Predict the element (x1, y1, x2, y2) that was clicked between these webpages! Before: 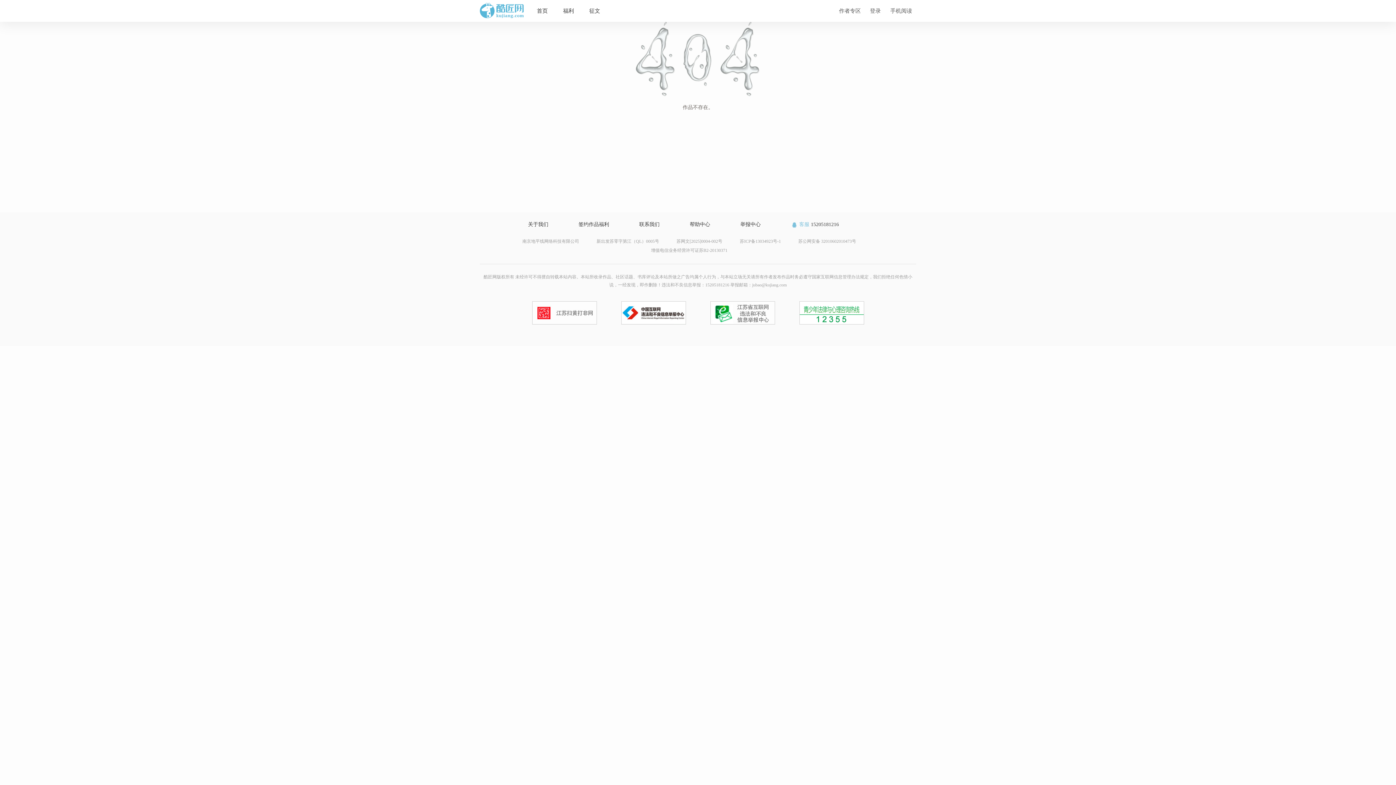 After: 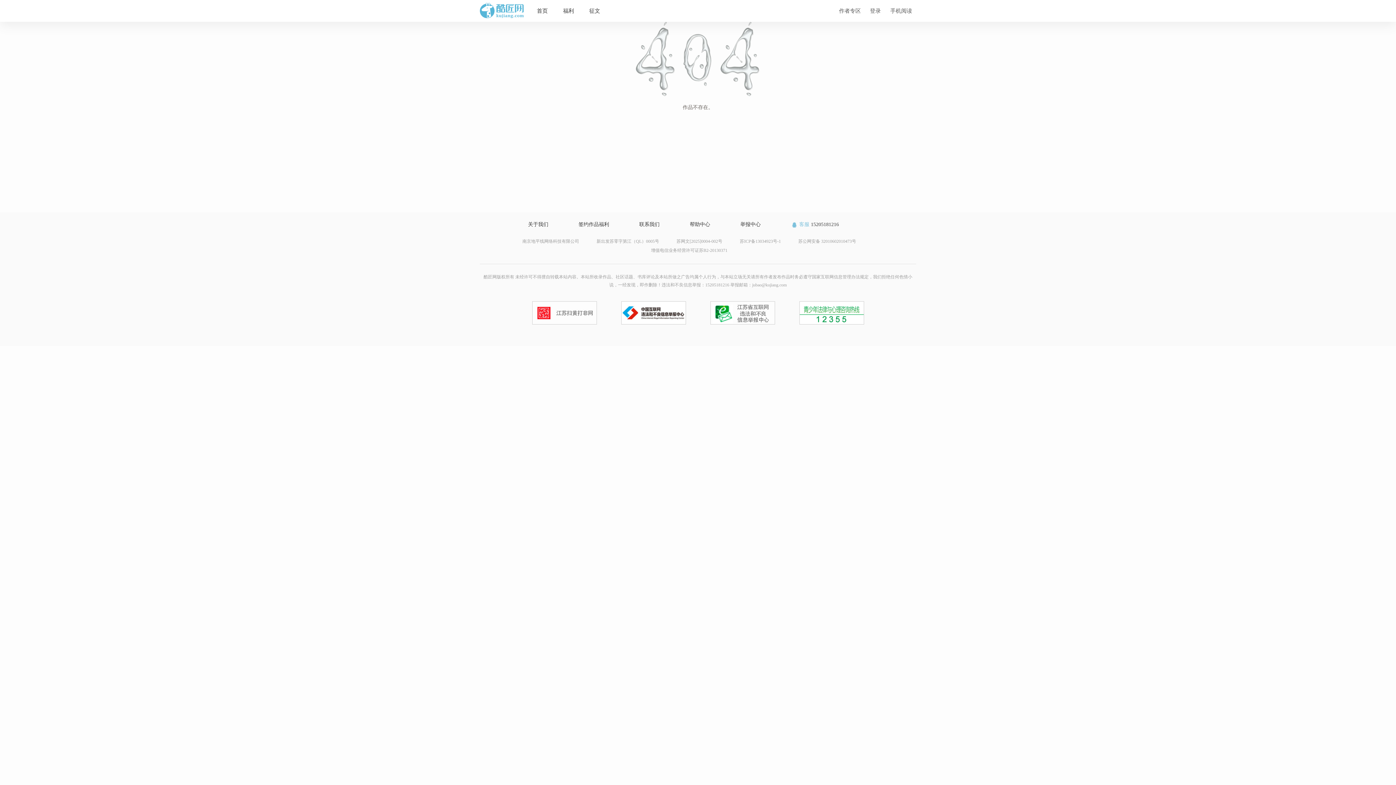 Action: label:  客服 15205181216 bbox: (791, 221, 839, 227)